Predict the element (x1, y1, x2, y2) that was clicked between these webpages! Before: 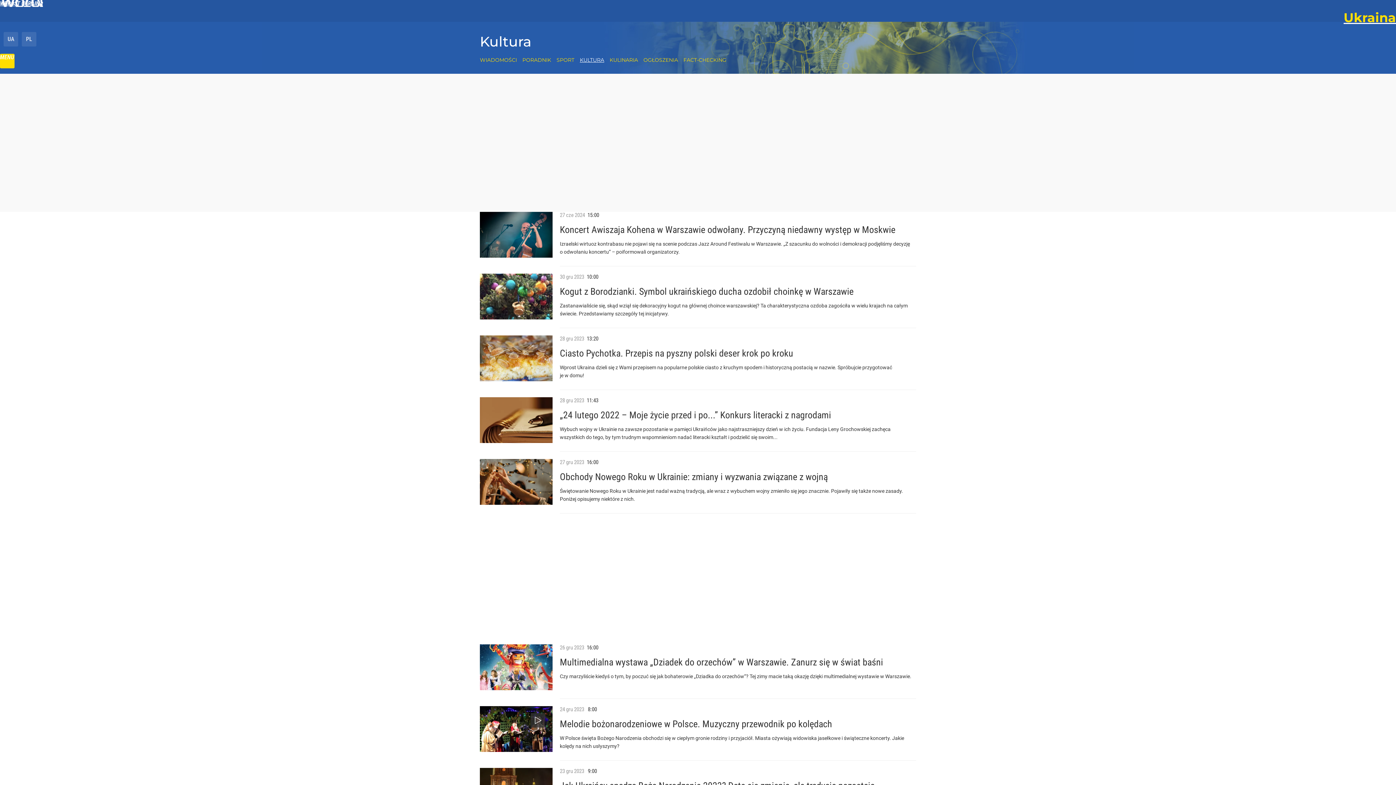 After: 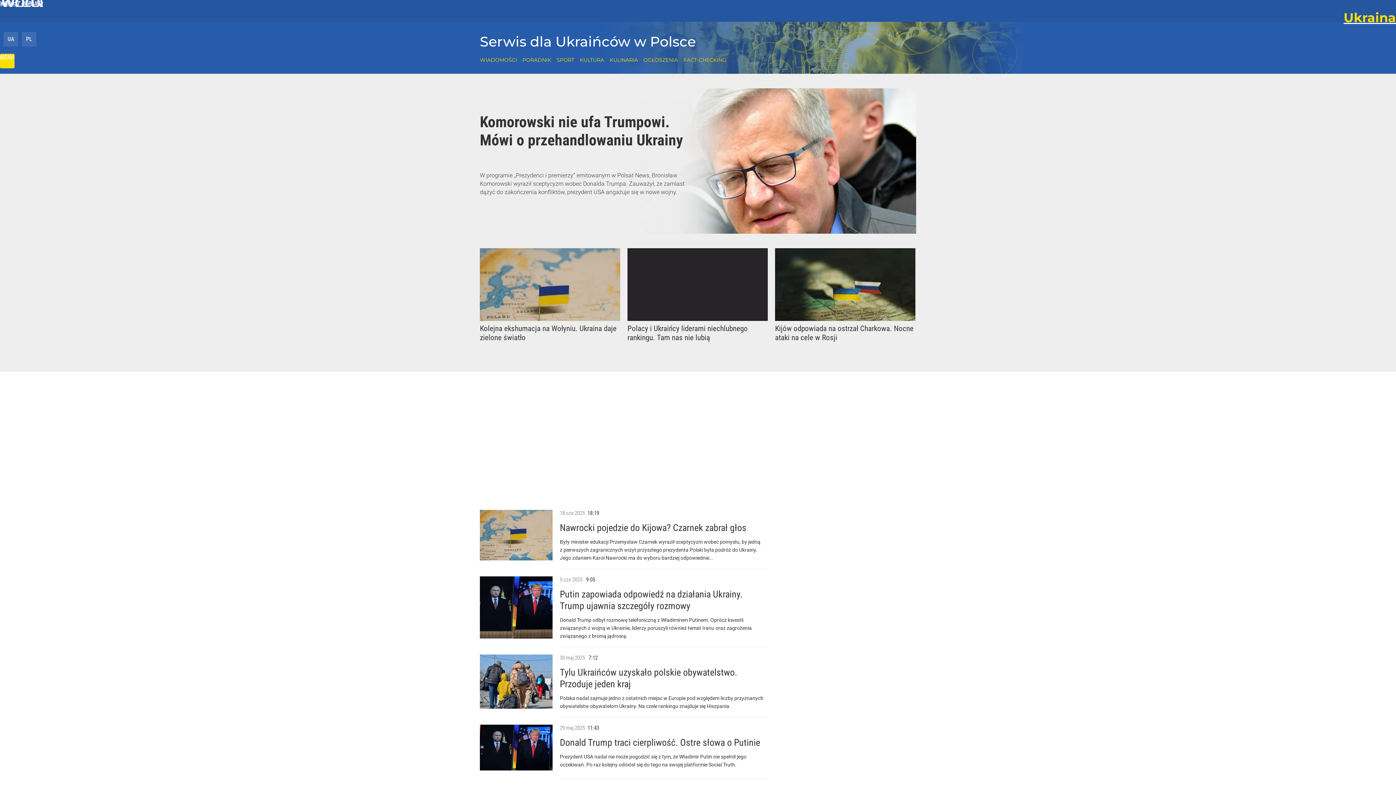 Action: label: PL bbox: (21, 32, 36, 46)